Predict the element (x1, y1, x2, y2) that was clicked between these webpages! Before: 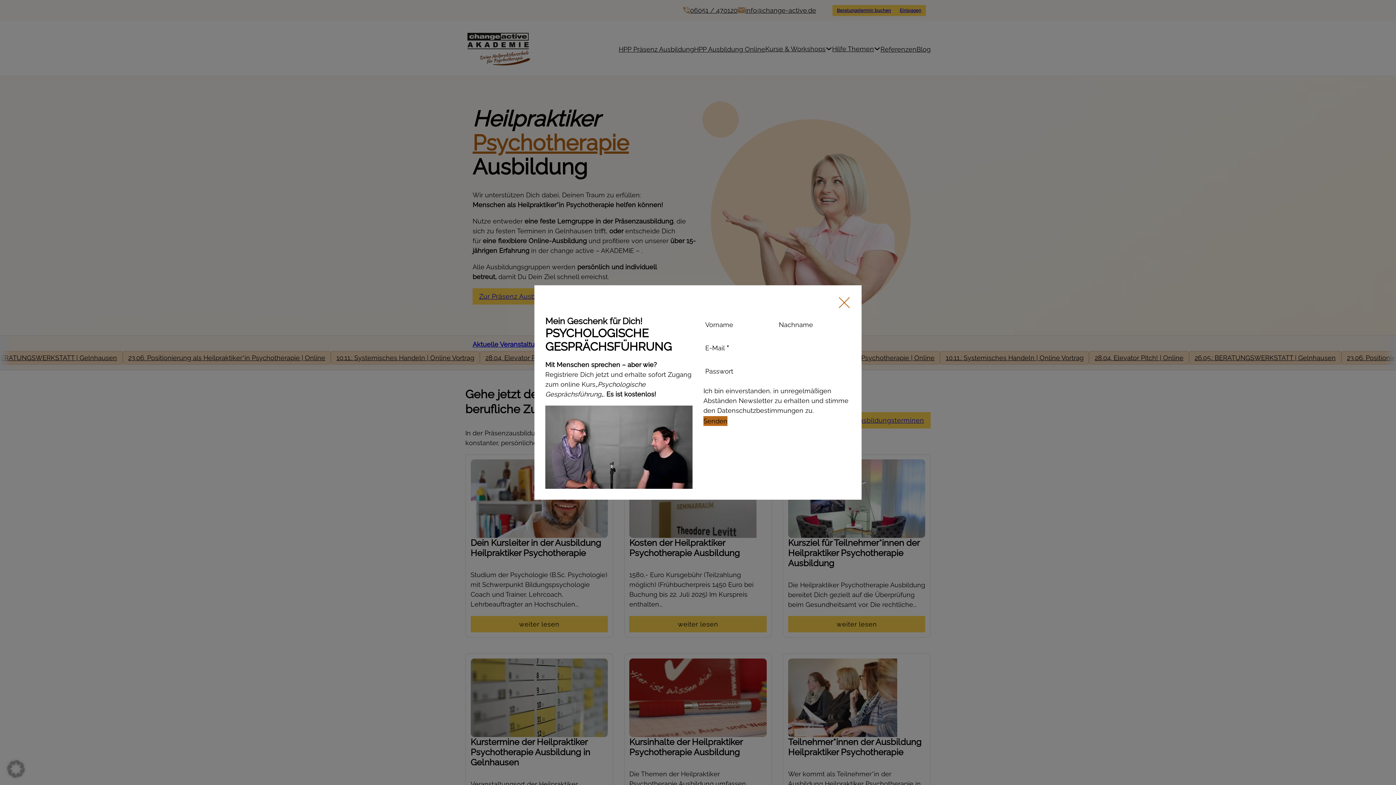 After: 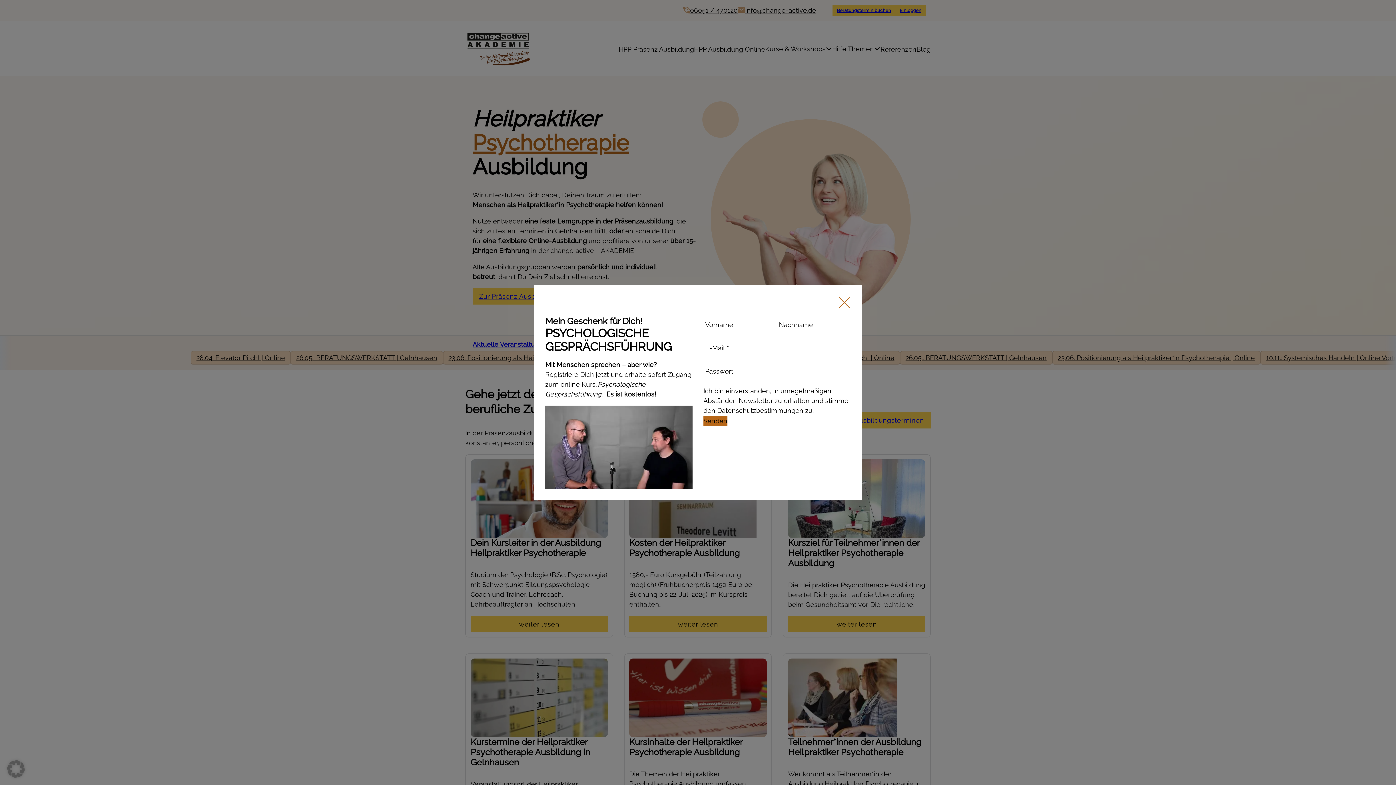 Action: bbox: (703, 416, 727, 426) label: Senden